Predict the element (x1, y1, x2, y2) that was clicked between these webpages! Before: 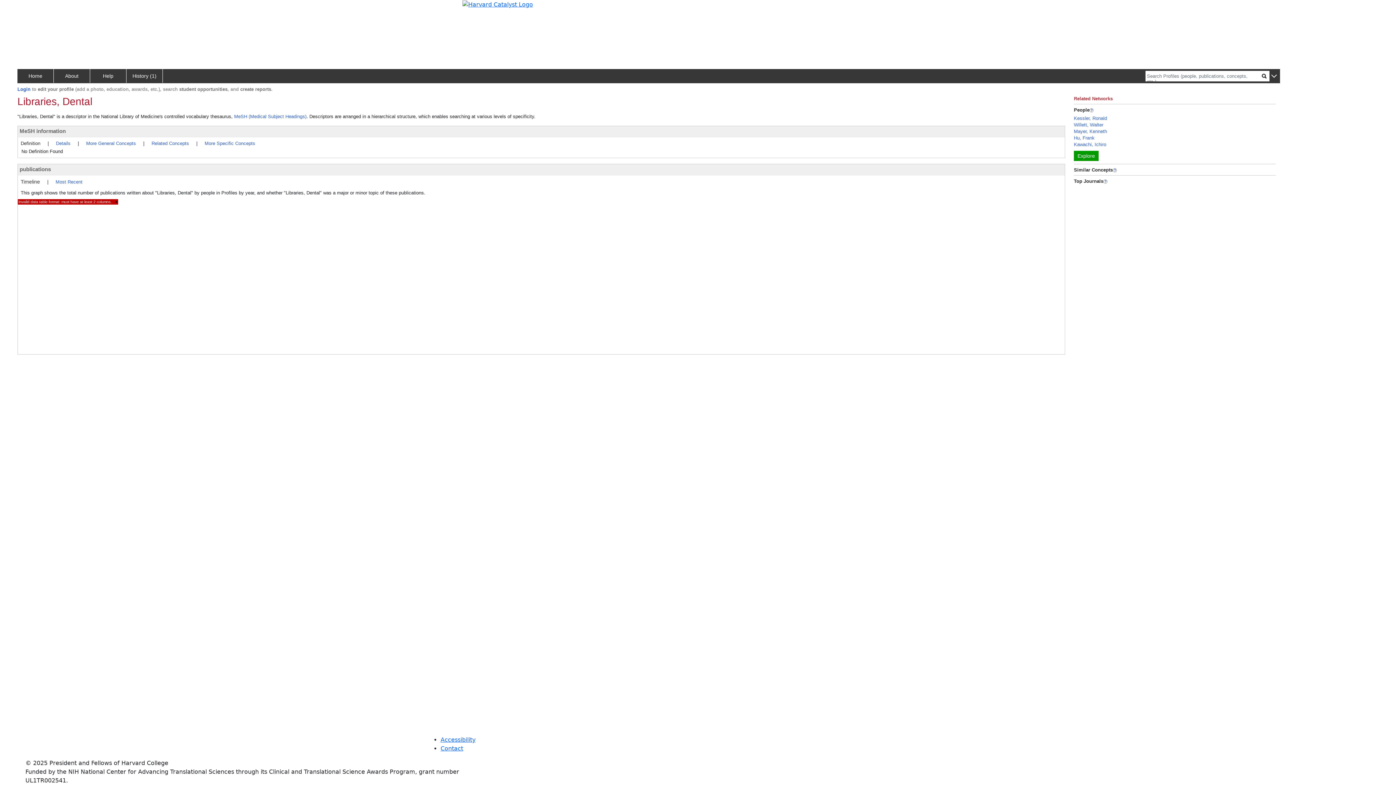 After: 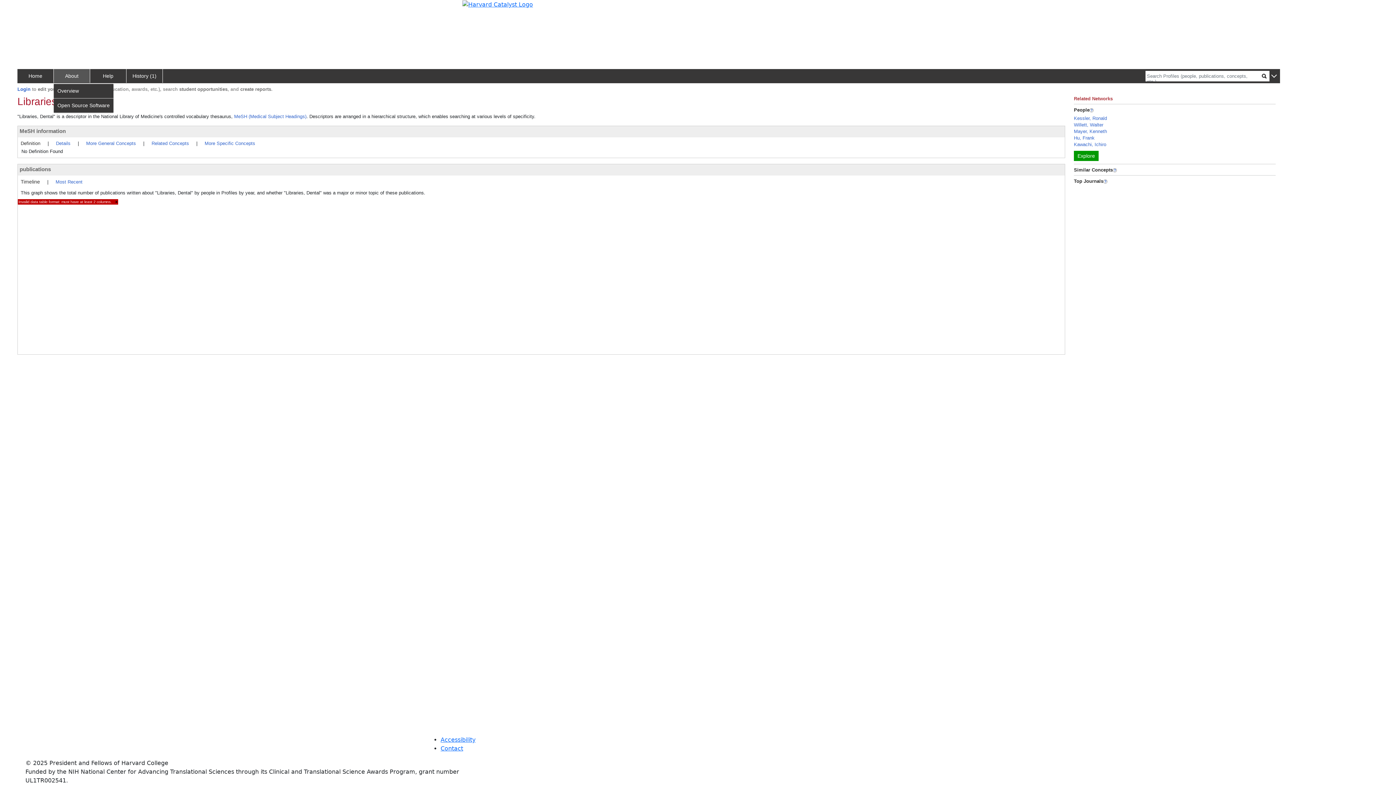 Action: bbox: (53, 69, 90, 82) label: About